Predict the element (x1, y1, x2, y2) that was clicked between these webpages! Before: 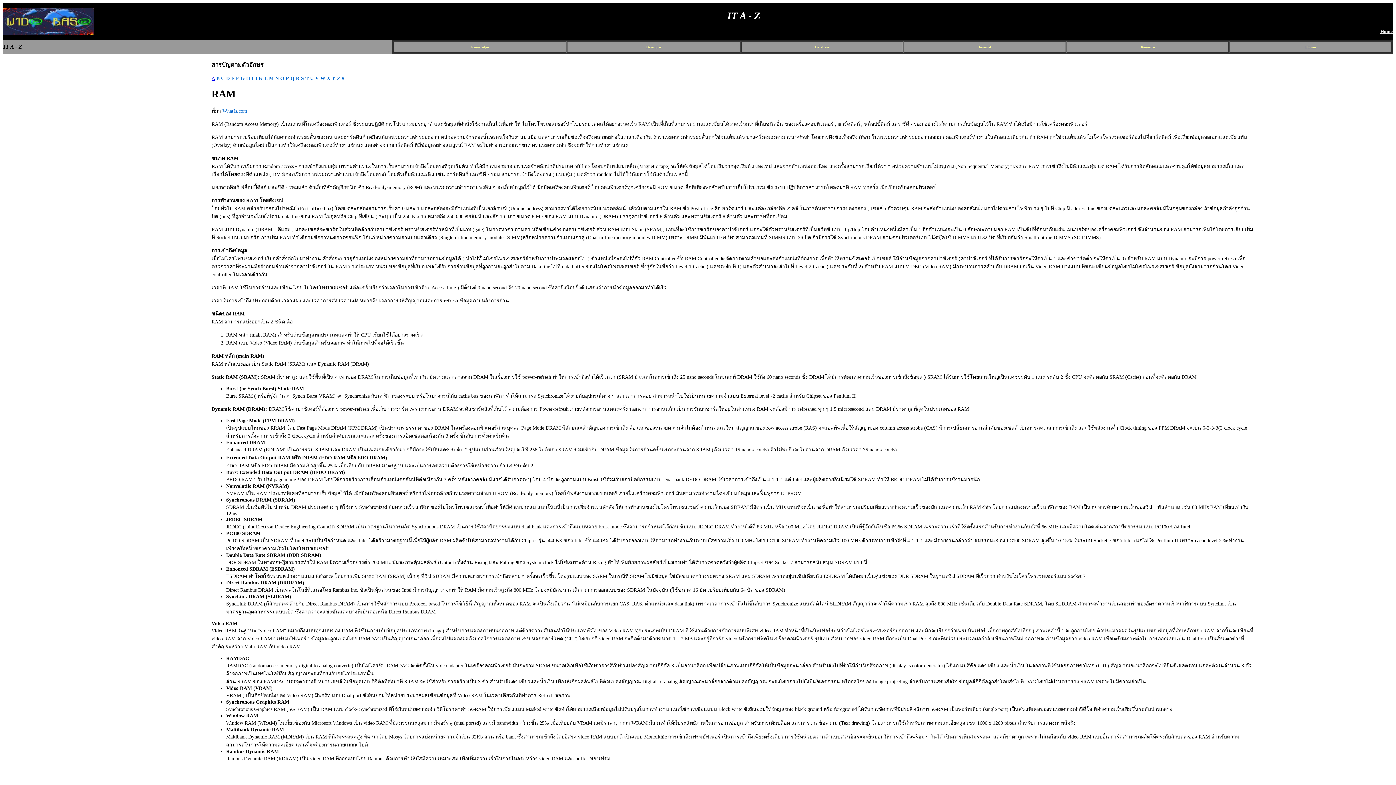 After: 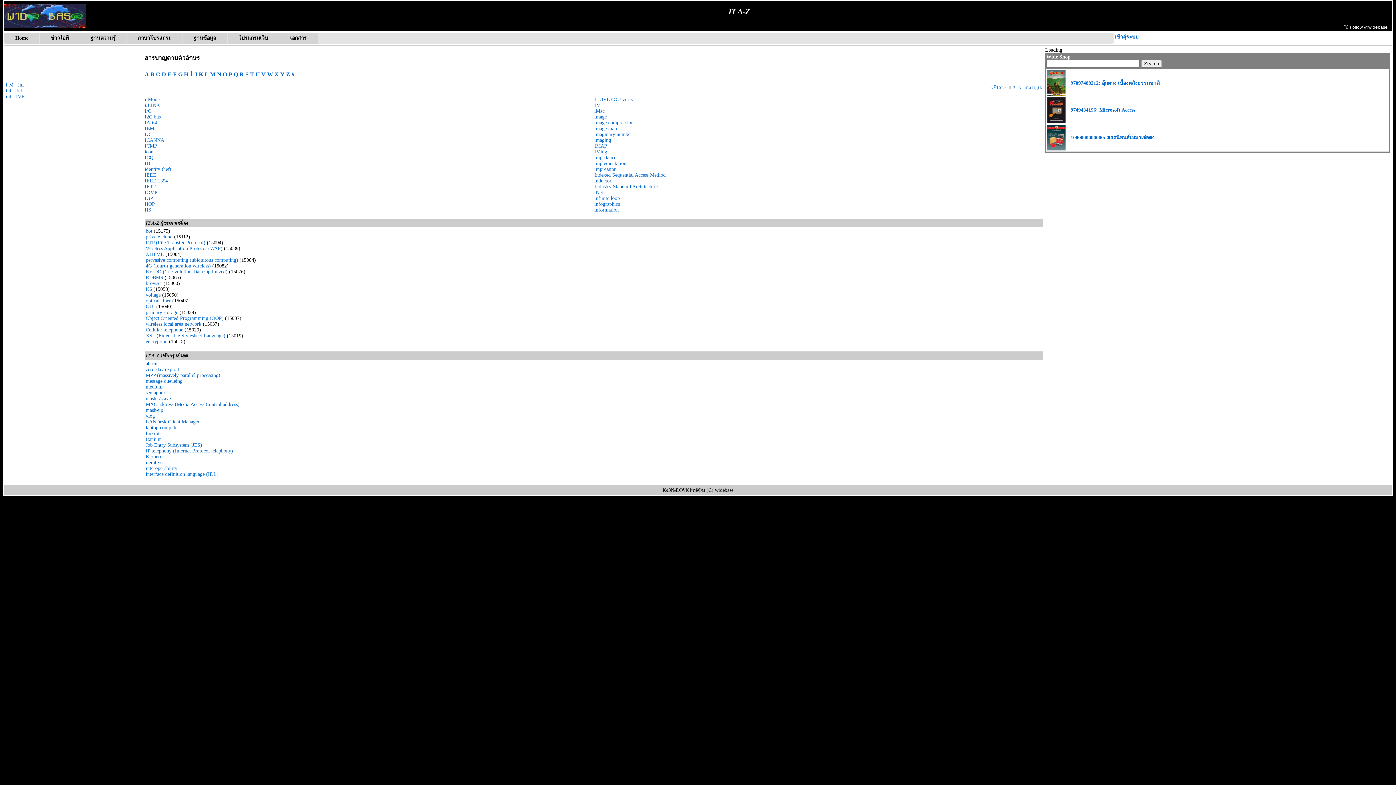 Action: bbox: (251, 75, 253, 81) label: I